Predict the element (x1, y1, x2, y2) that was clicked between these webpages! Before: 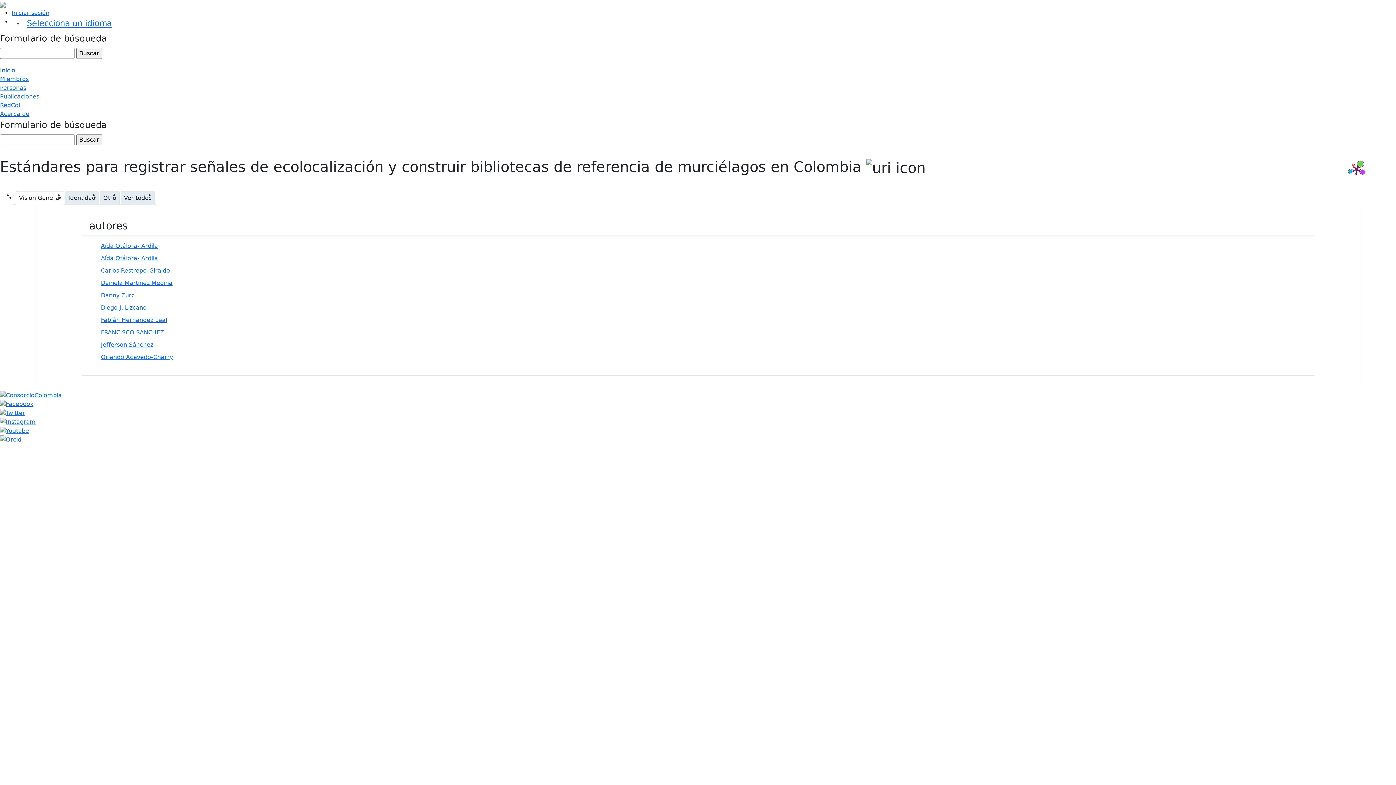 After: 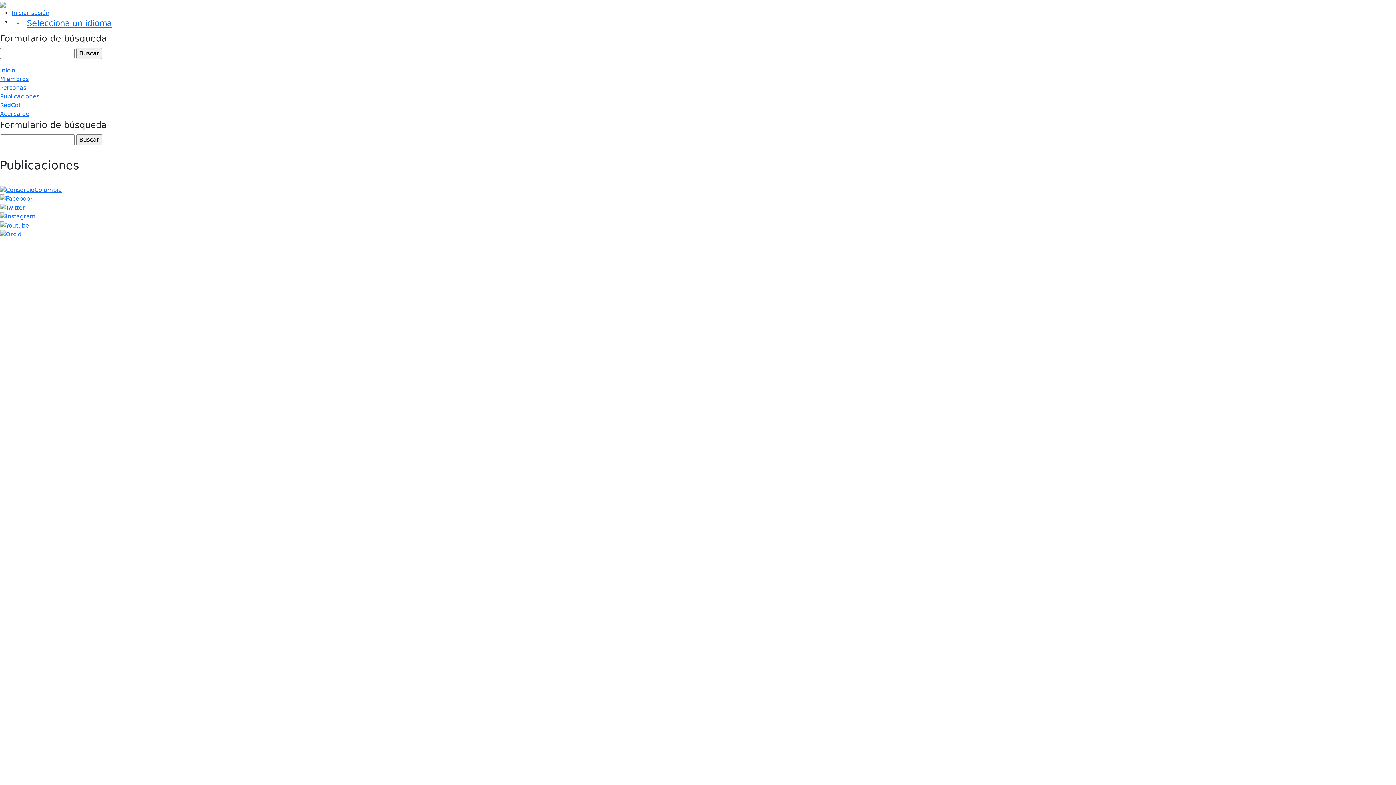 Action: bbox: (0, 93, 39, 100) label: Publicaciones